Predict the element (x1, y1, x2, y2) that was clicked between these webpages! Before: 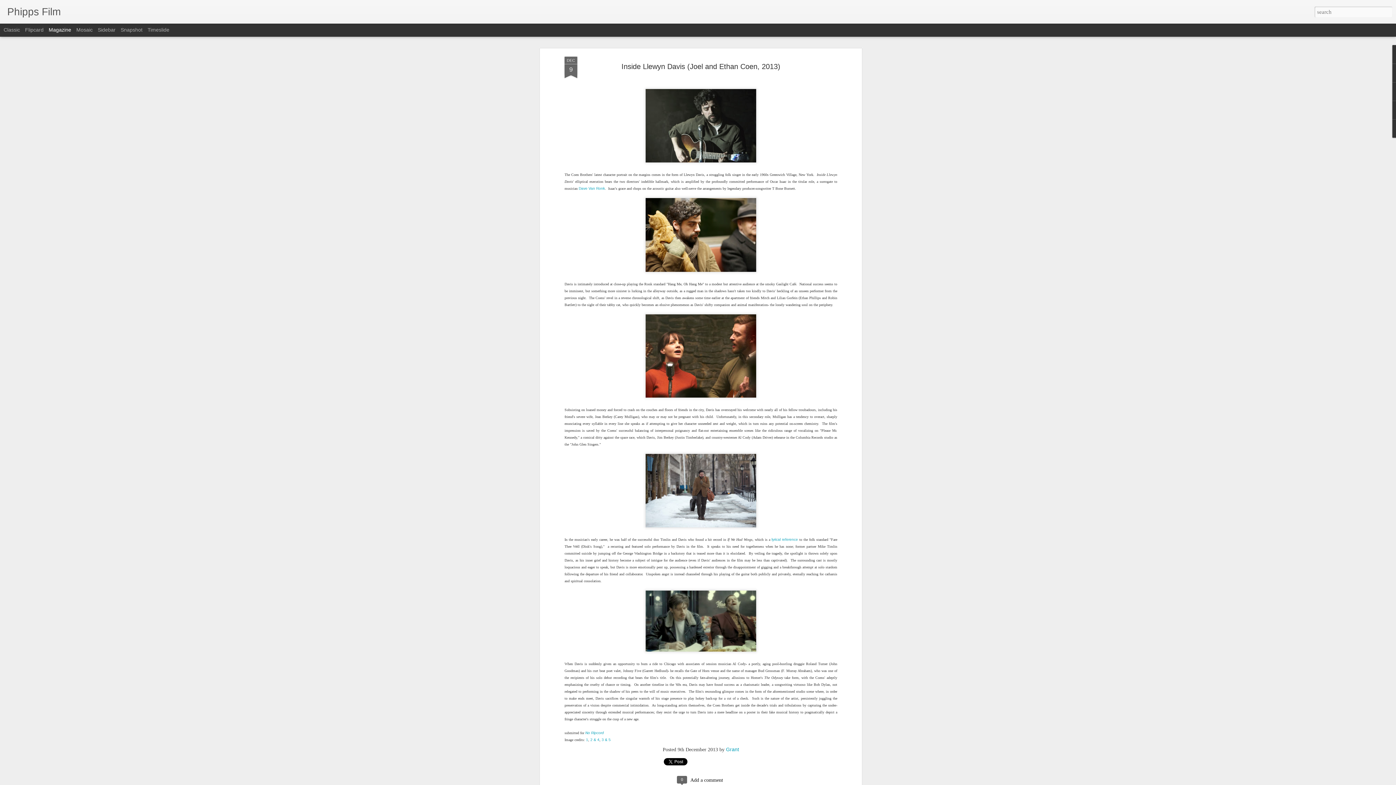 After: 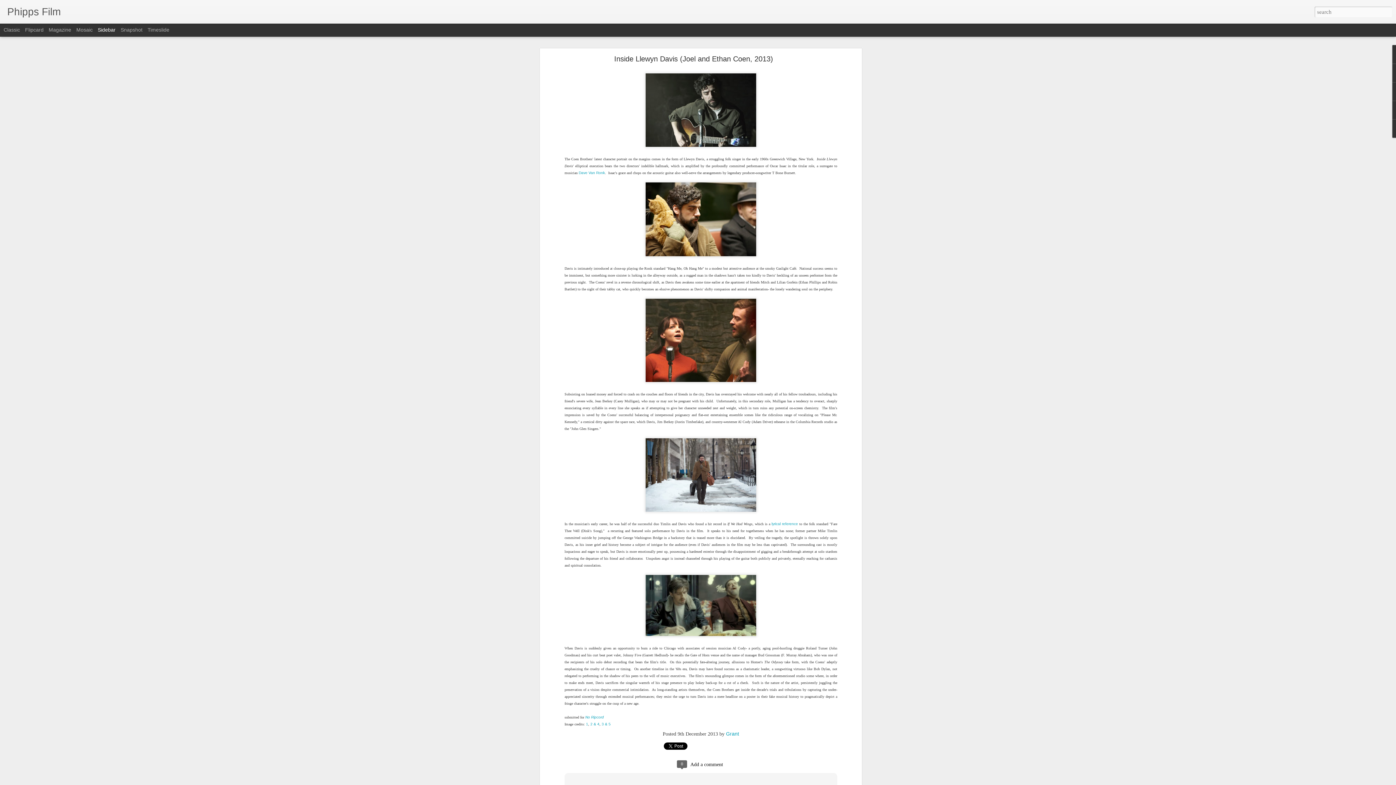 Action: label: Sidebar bbox: (97, 26, 115, 32)